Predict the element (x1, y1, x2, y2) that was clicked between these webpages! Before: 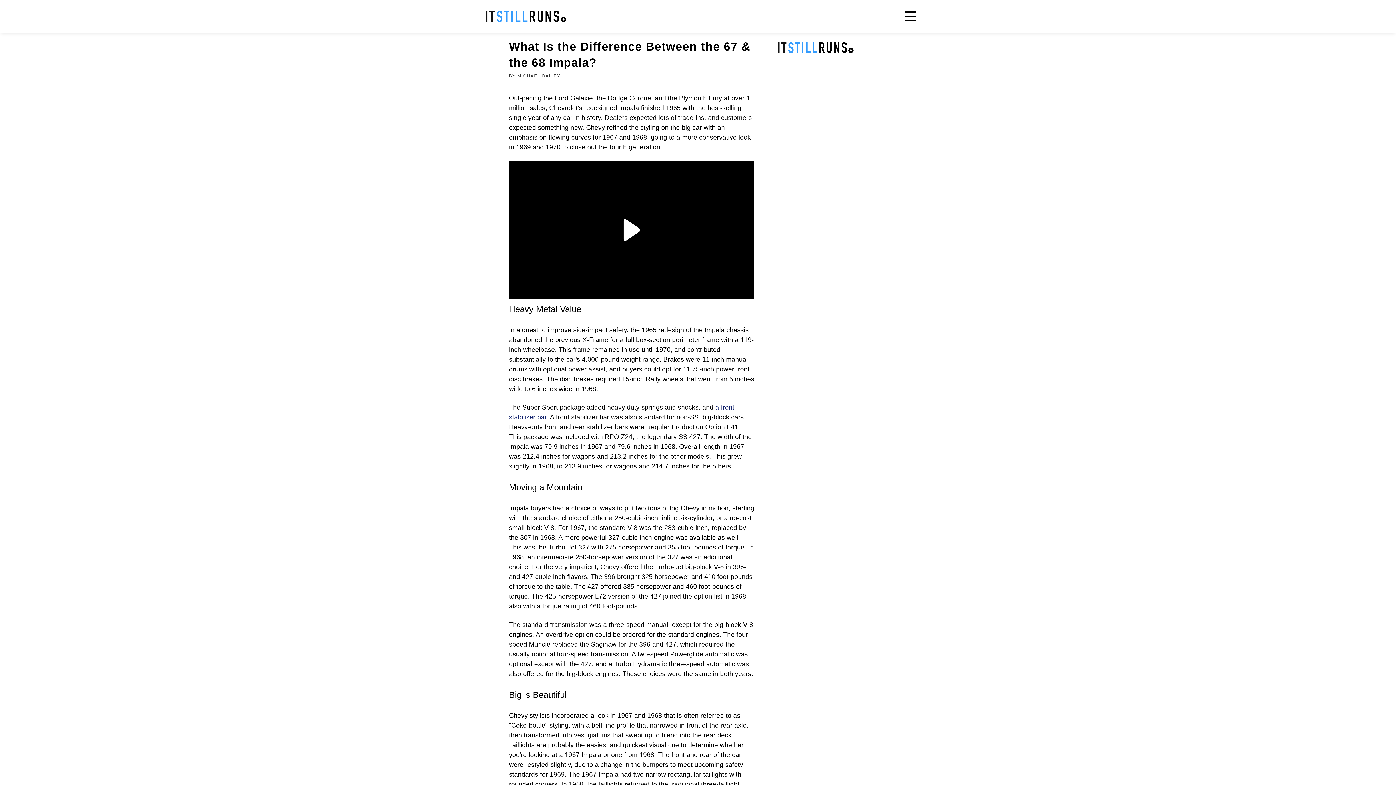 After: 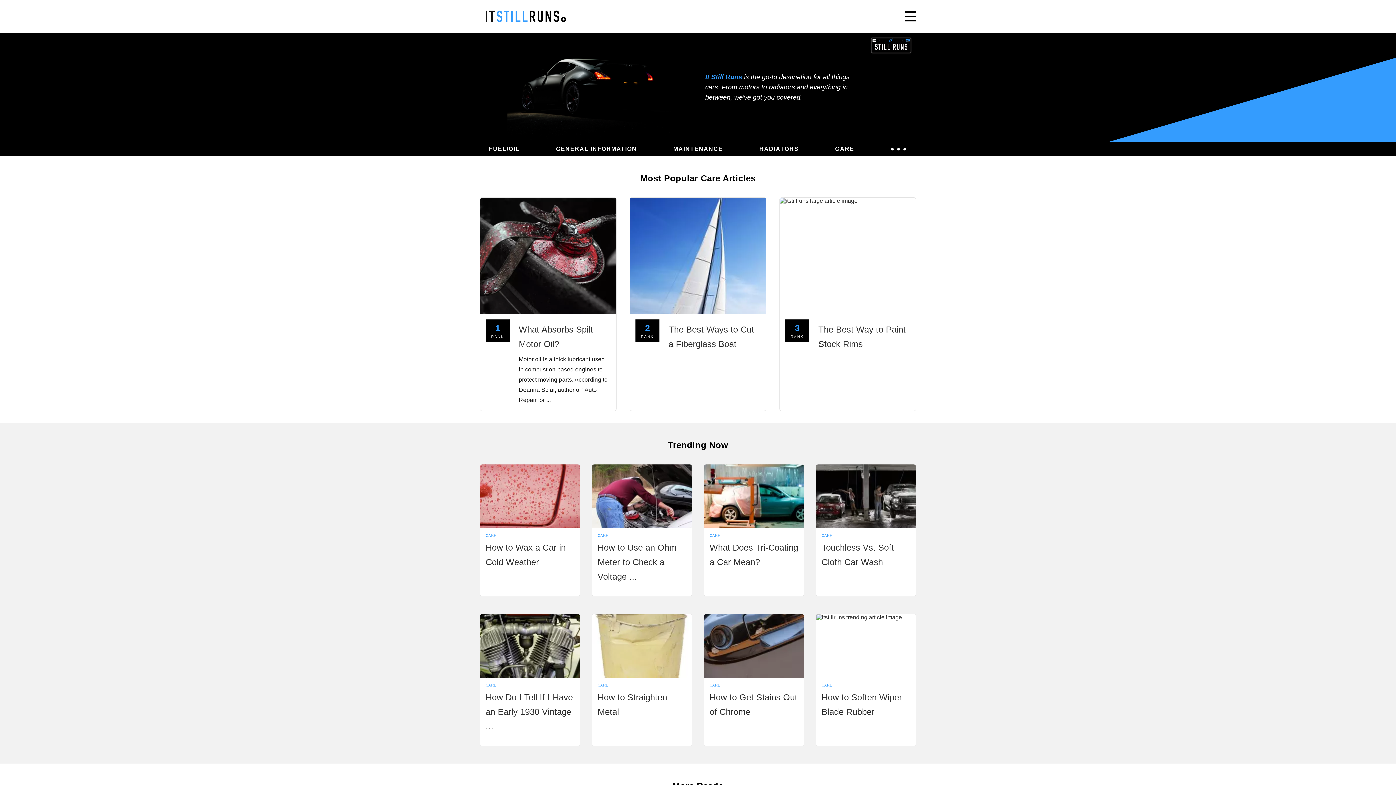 Action: label: Care bbox: (1247, 98, 1265, 107)